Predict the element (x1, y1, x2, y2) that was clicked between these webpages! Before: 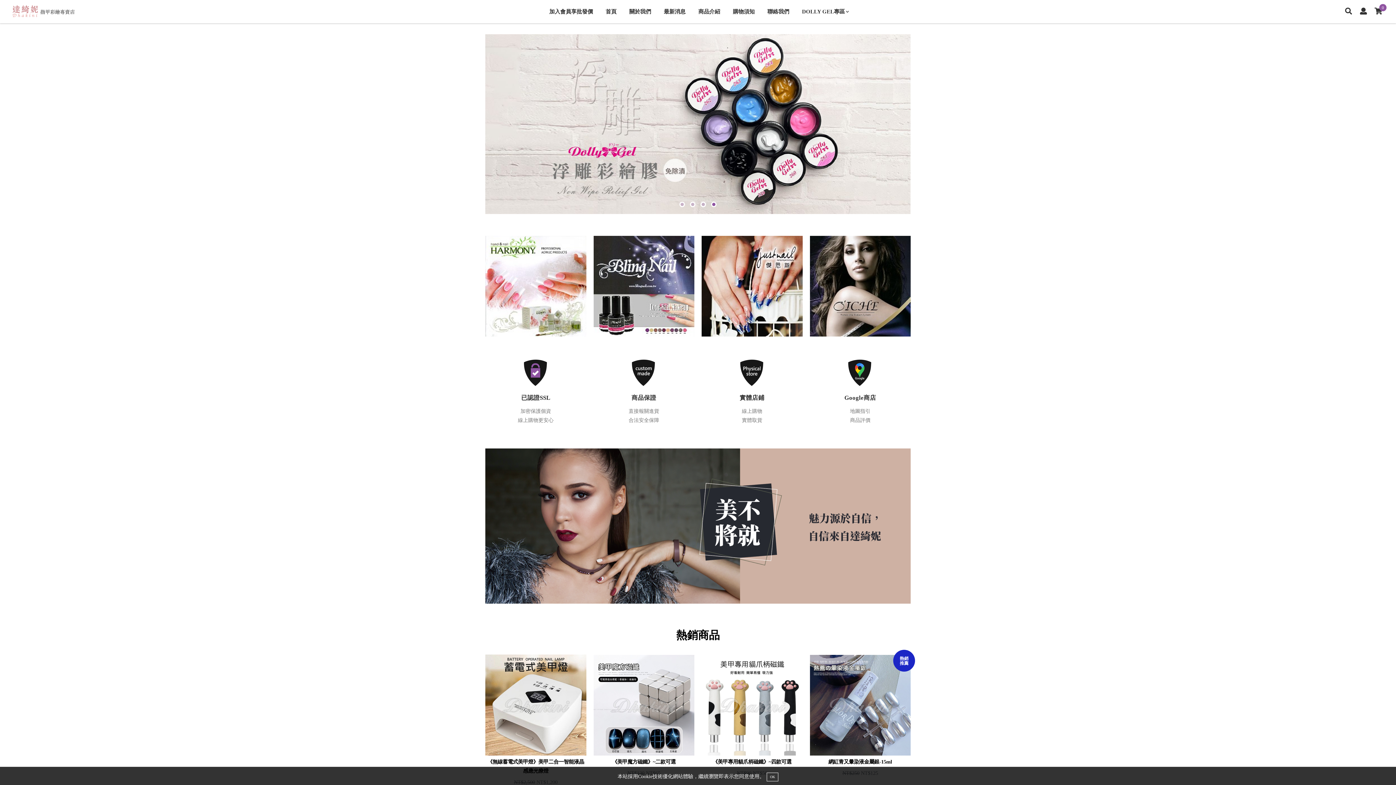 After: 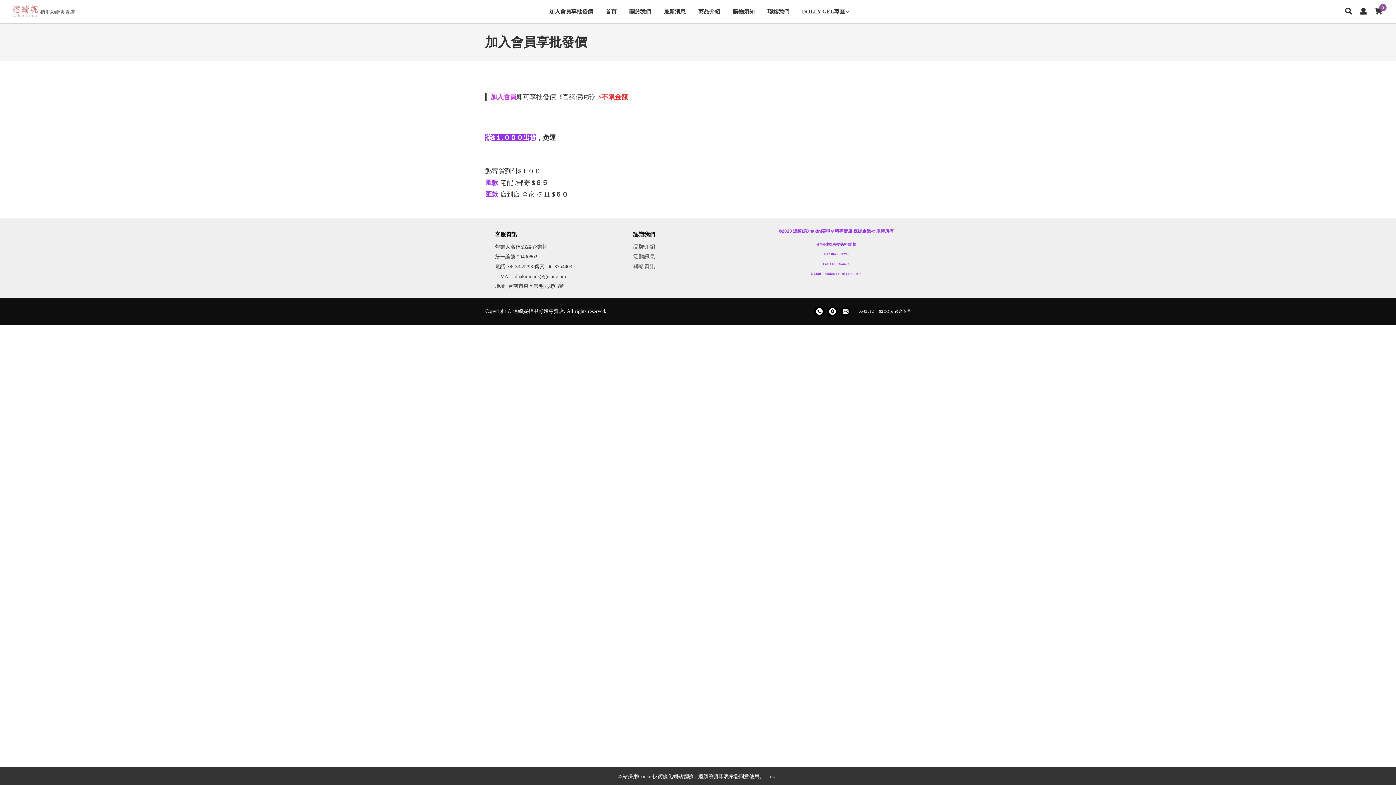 Action: bbox: (545, 4, 600, 18) label: 加入會員享批發價